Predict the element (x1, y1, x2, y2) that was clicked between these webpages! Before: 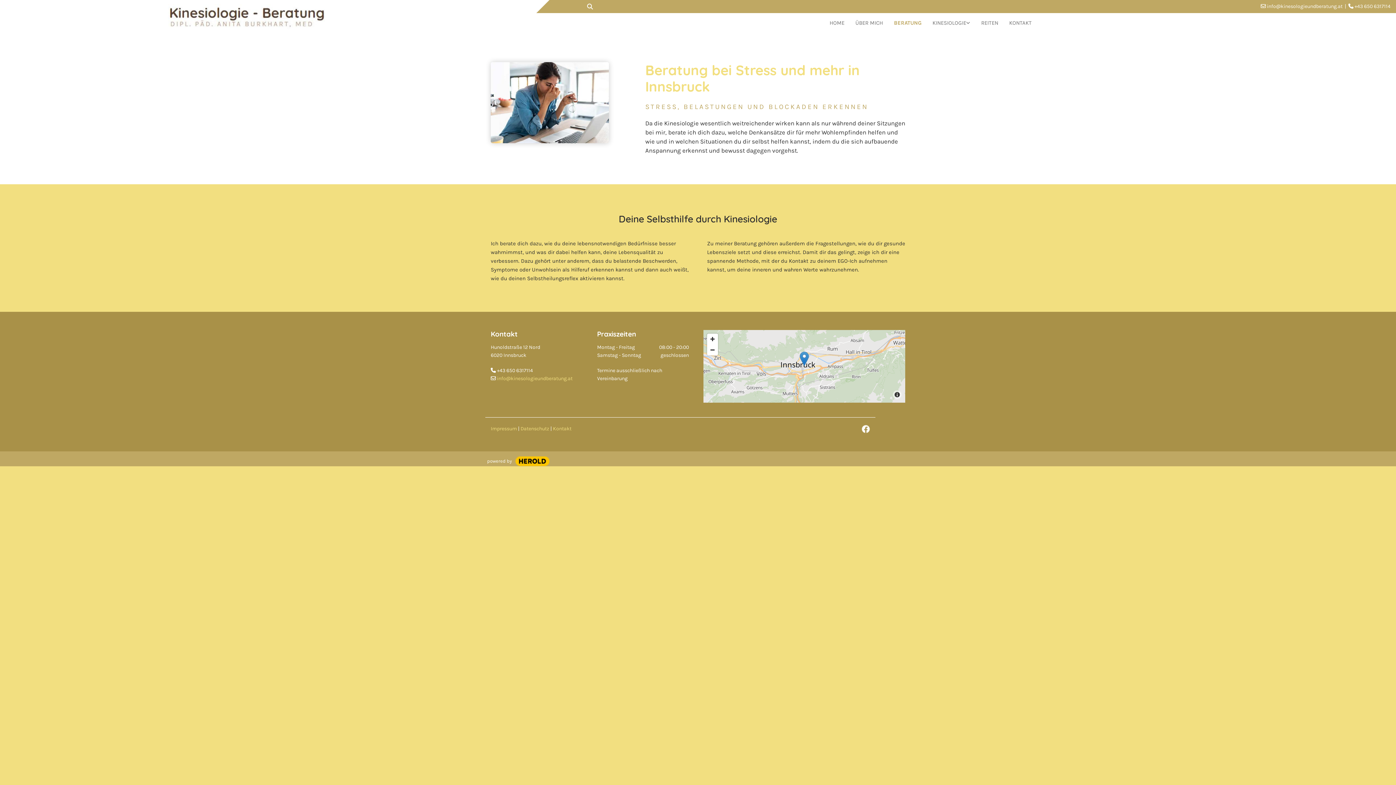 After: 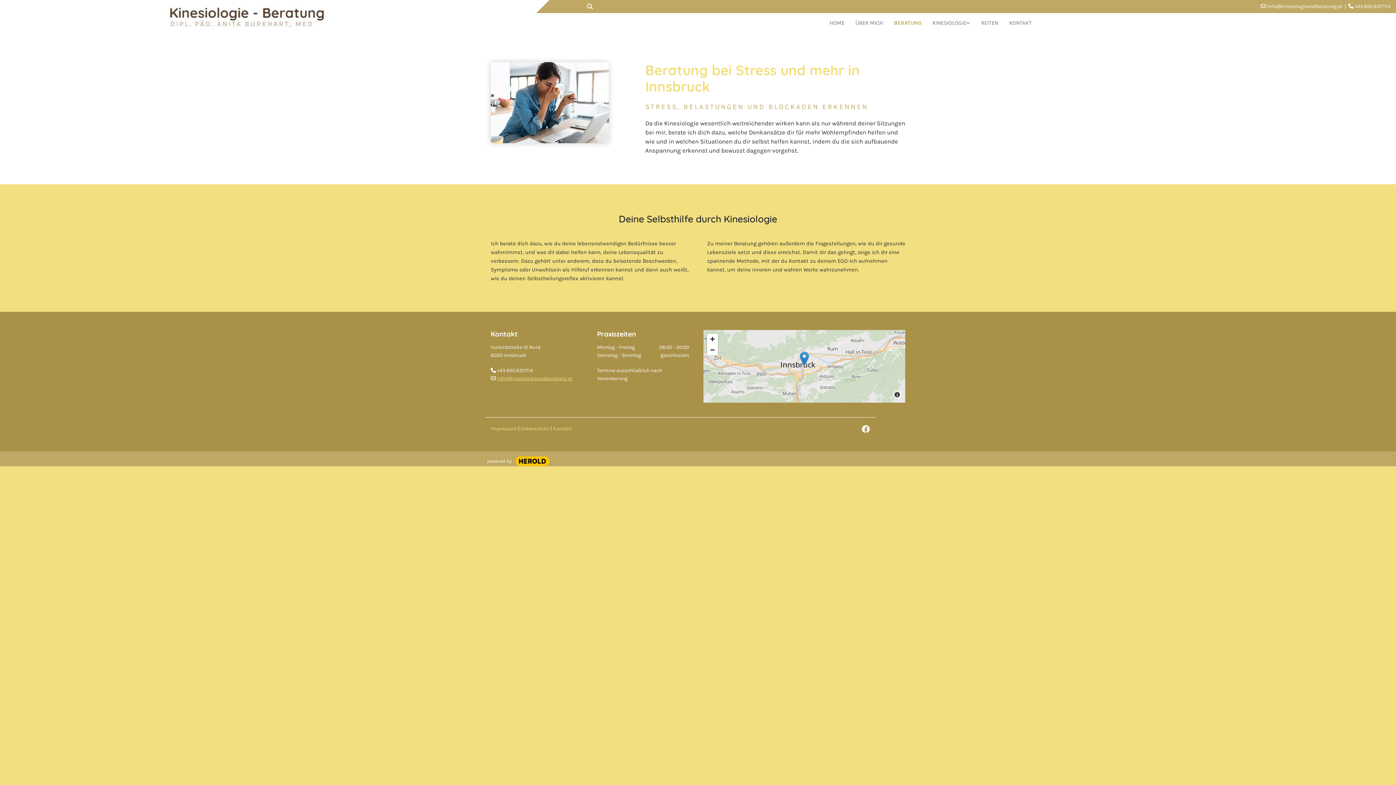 Action: bbox: (497, 375, 572, 381) label: info@kinesologieundberatung.at